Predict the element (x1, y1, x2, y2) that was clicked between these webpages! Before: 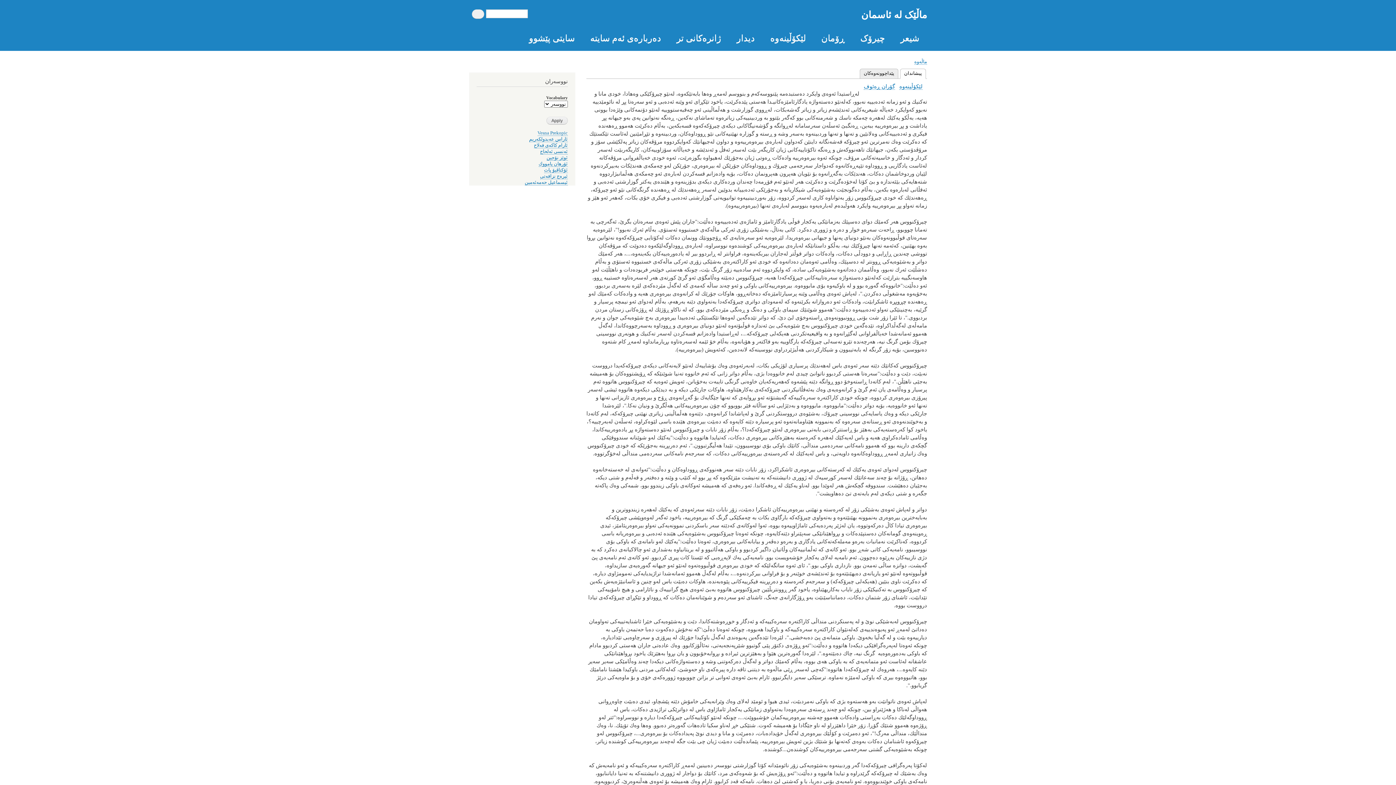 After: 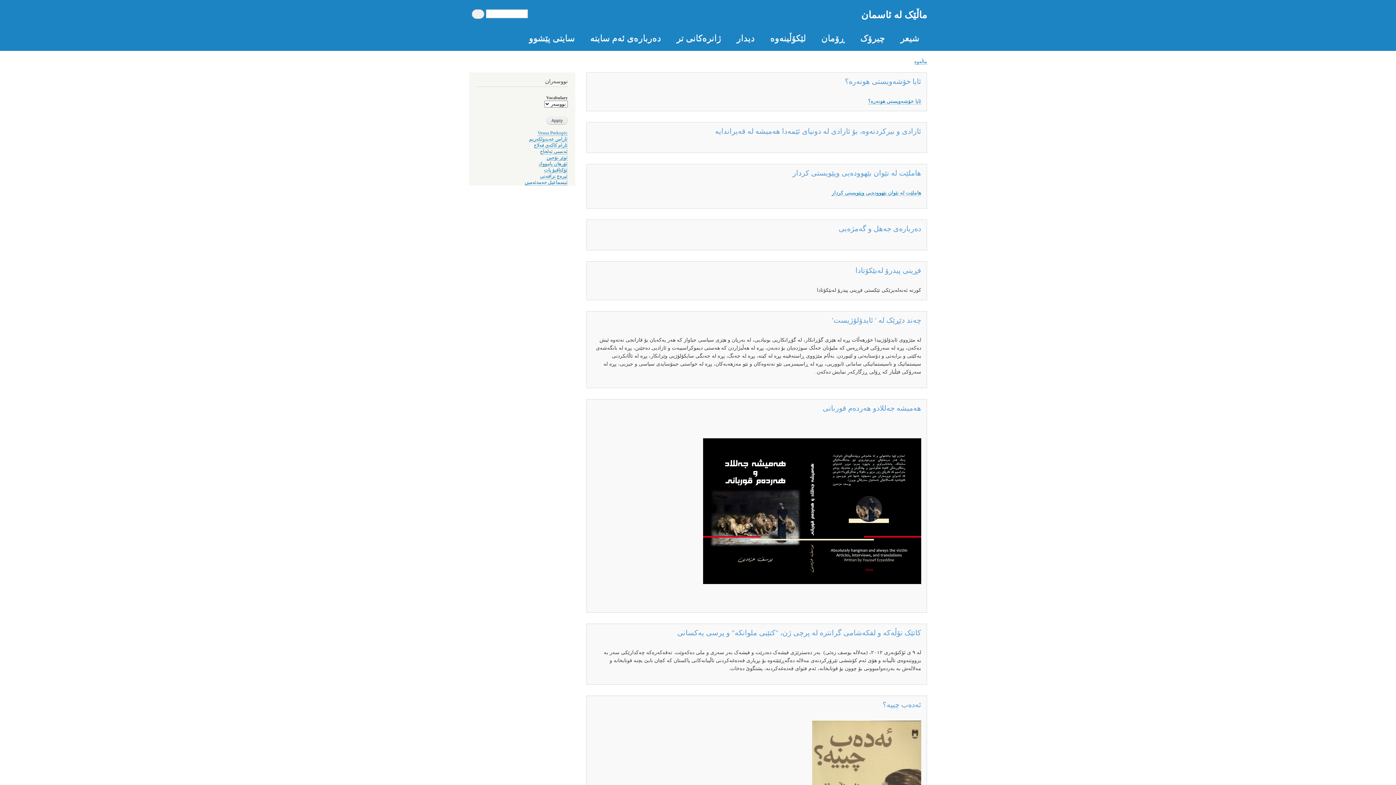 Action: label: لێکۆڵینەوە bbox: (763, 25, 813, 50)